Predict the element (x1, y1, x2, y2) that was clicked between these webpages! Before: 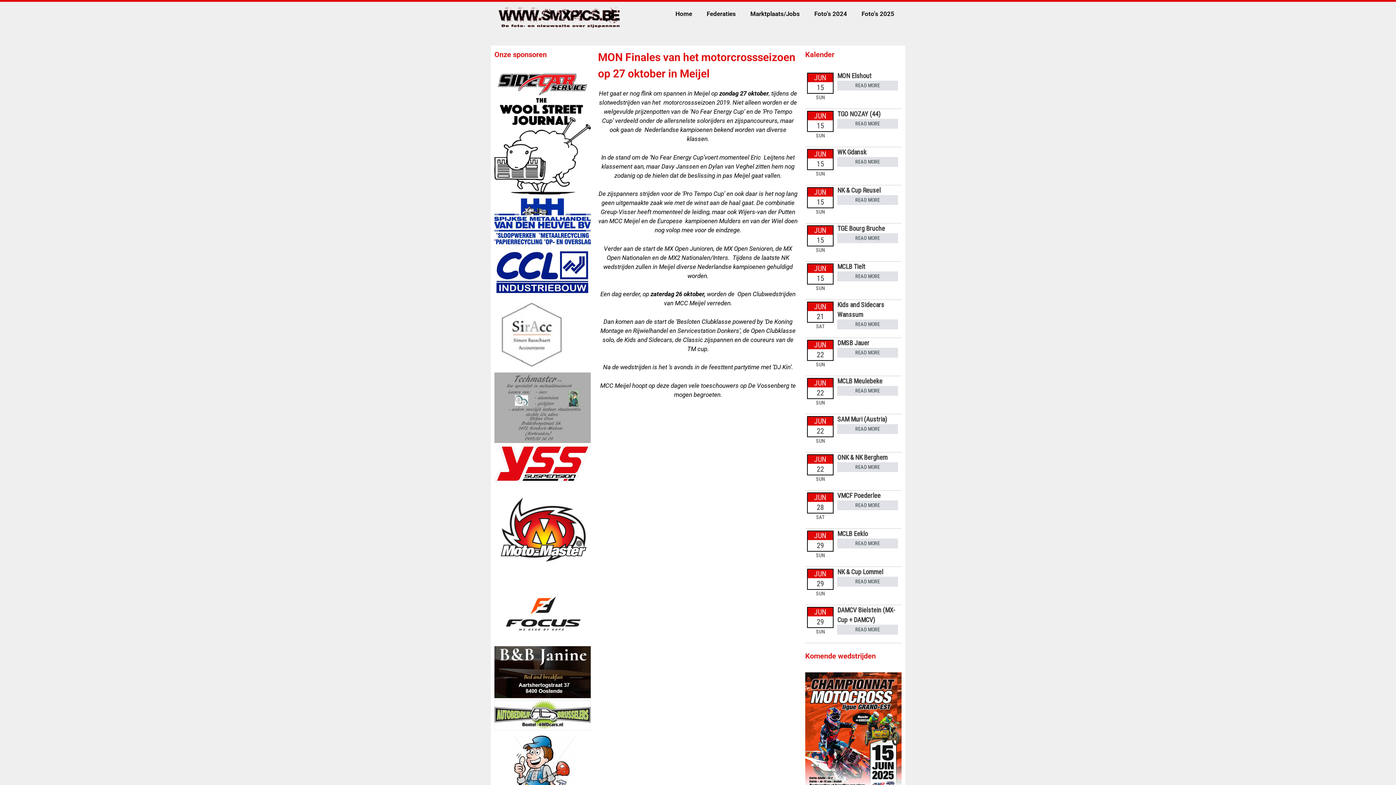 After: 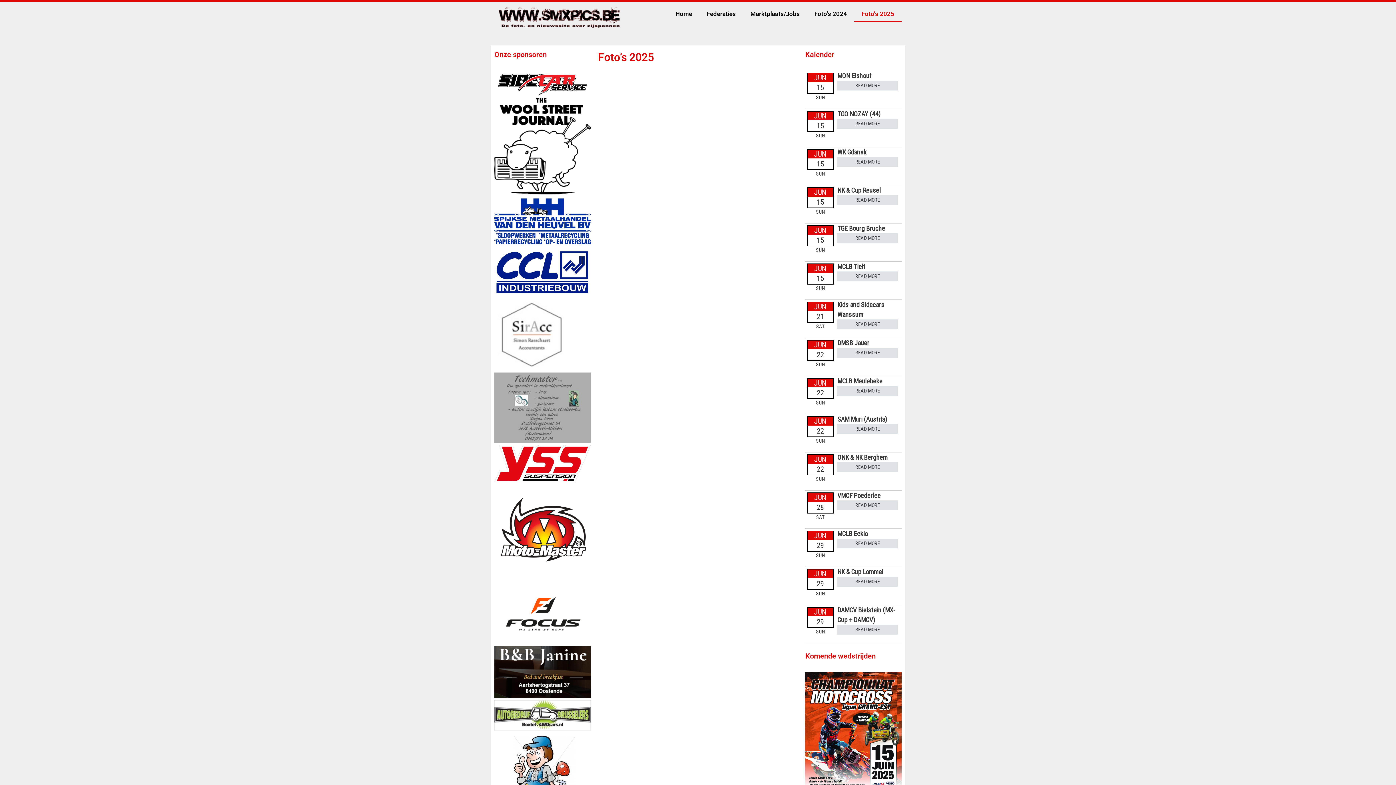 Action: bbox: (854, 5, 901, 22) label: Foto’s 2025